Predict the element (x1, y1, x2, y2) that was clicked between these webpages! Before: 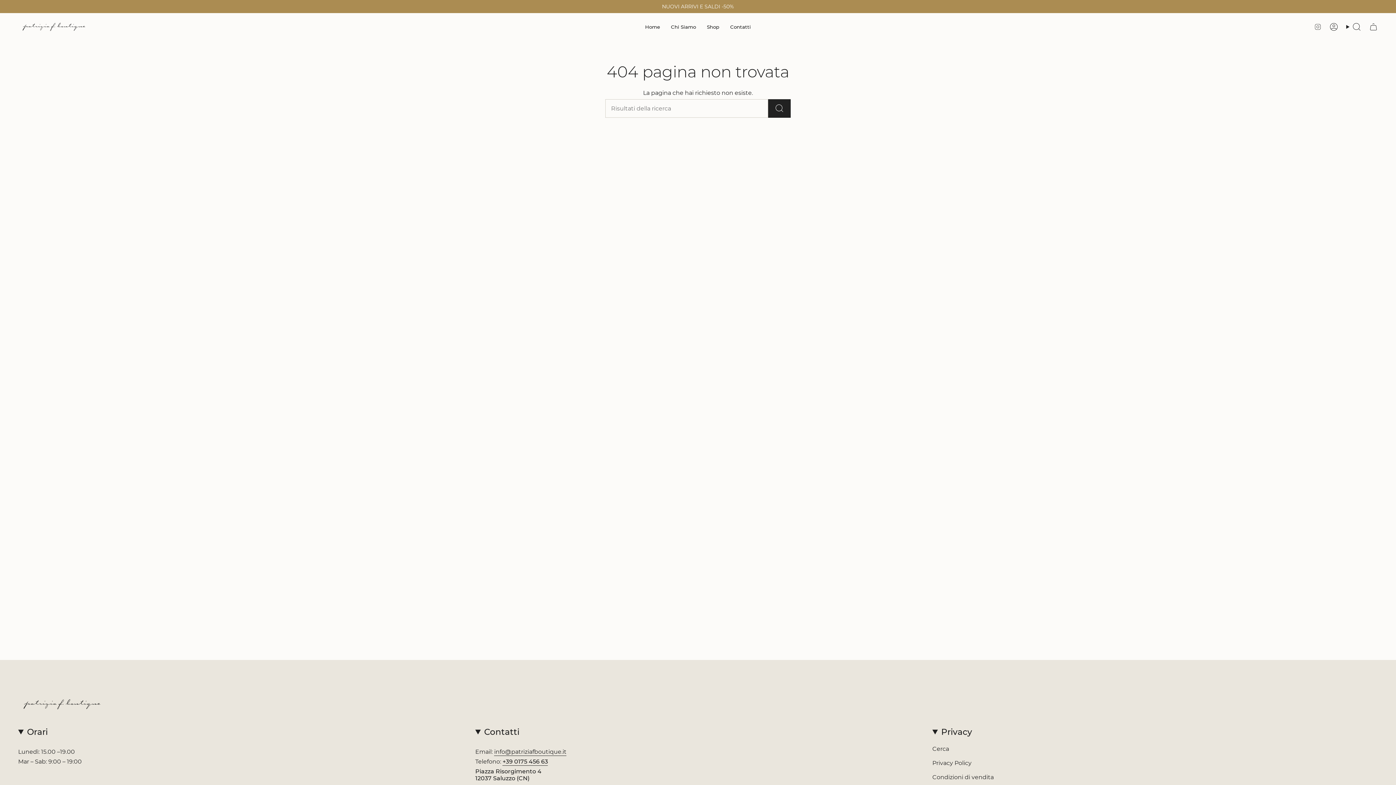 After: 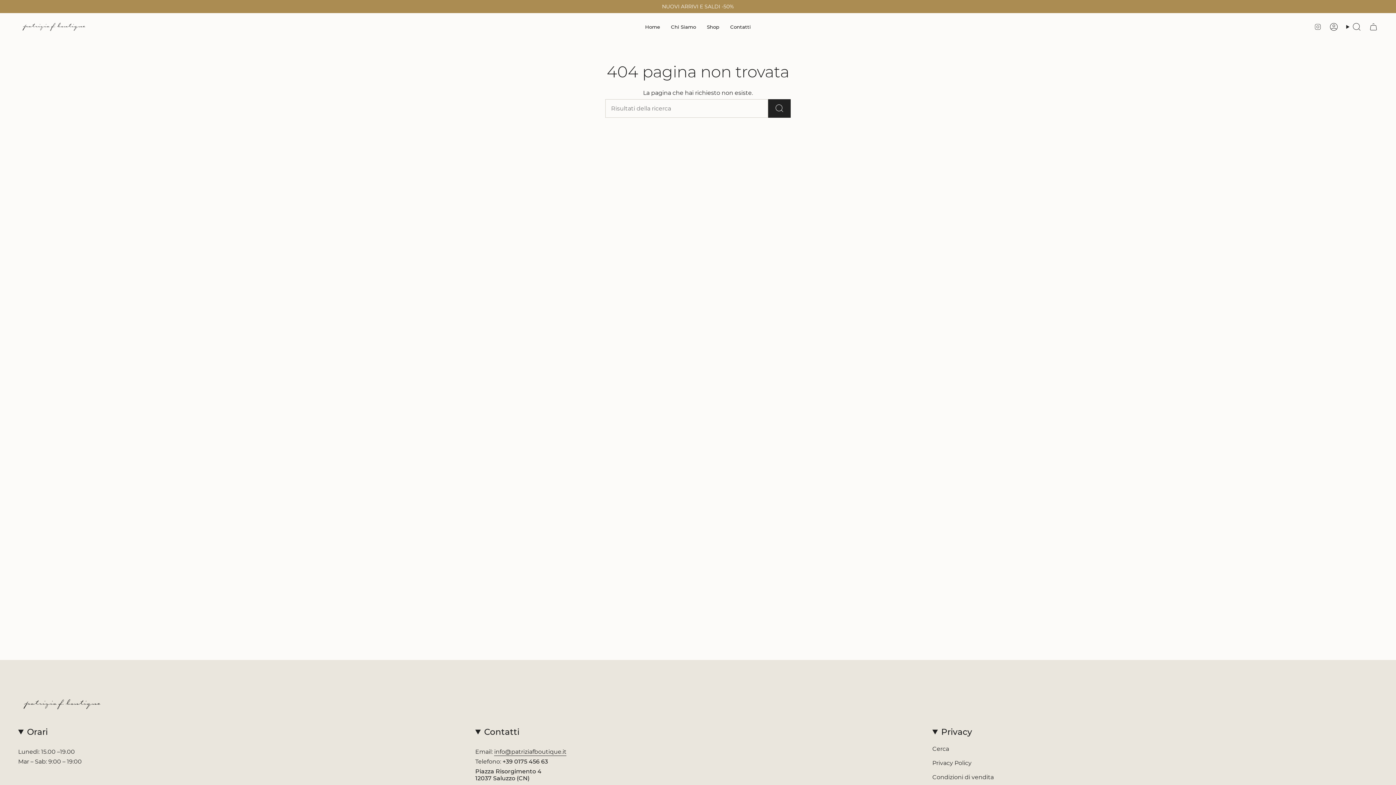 Action: label: +39 0175 456 63 bbox: (502, 758, 548, 767)